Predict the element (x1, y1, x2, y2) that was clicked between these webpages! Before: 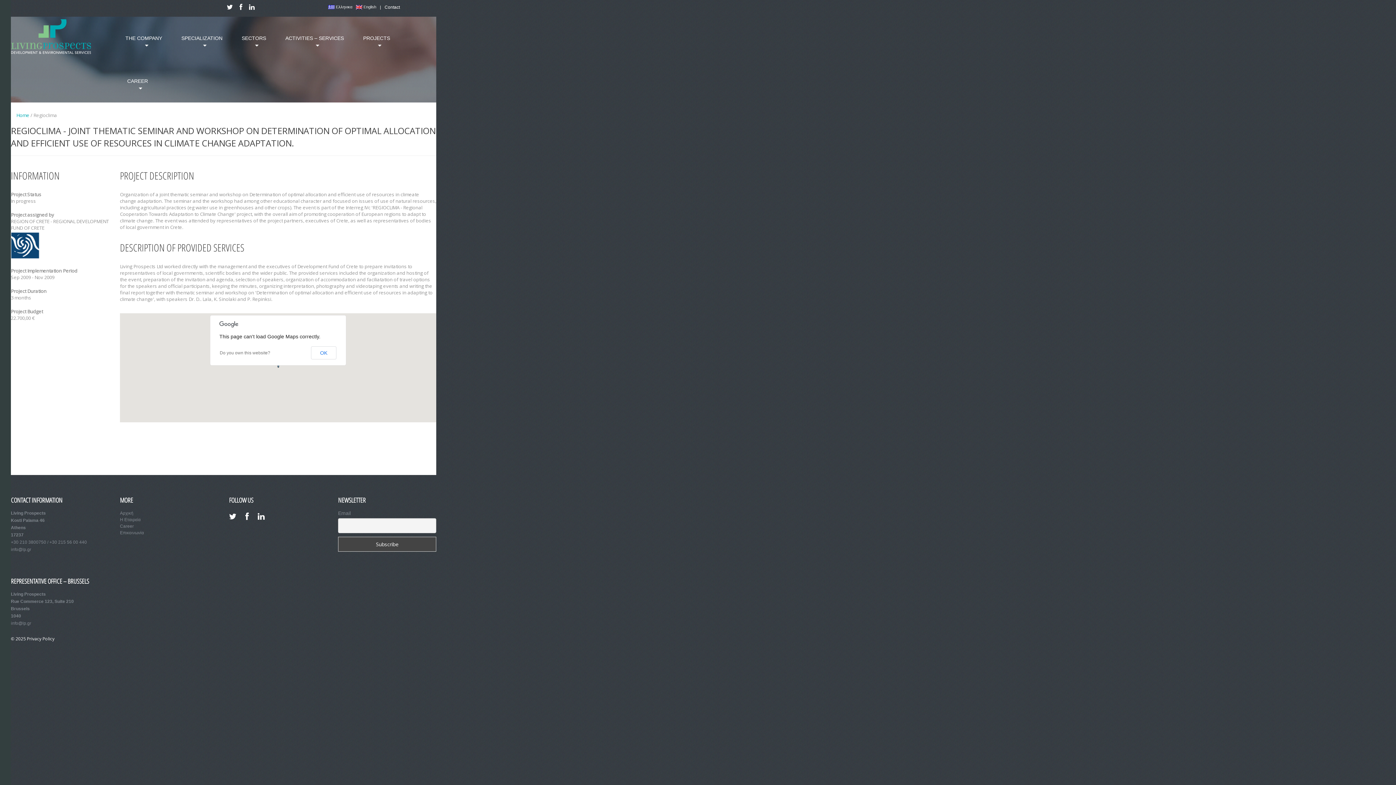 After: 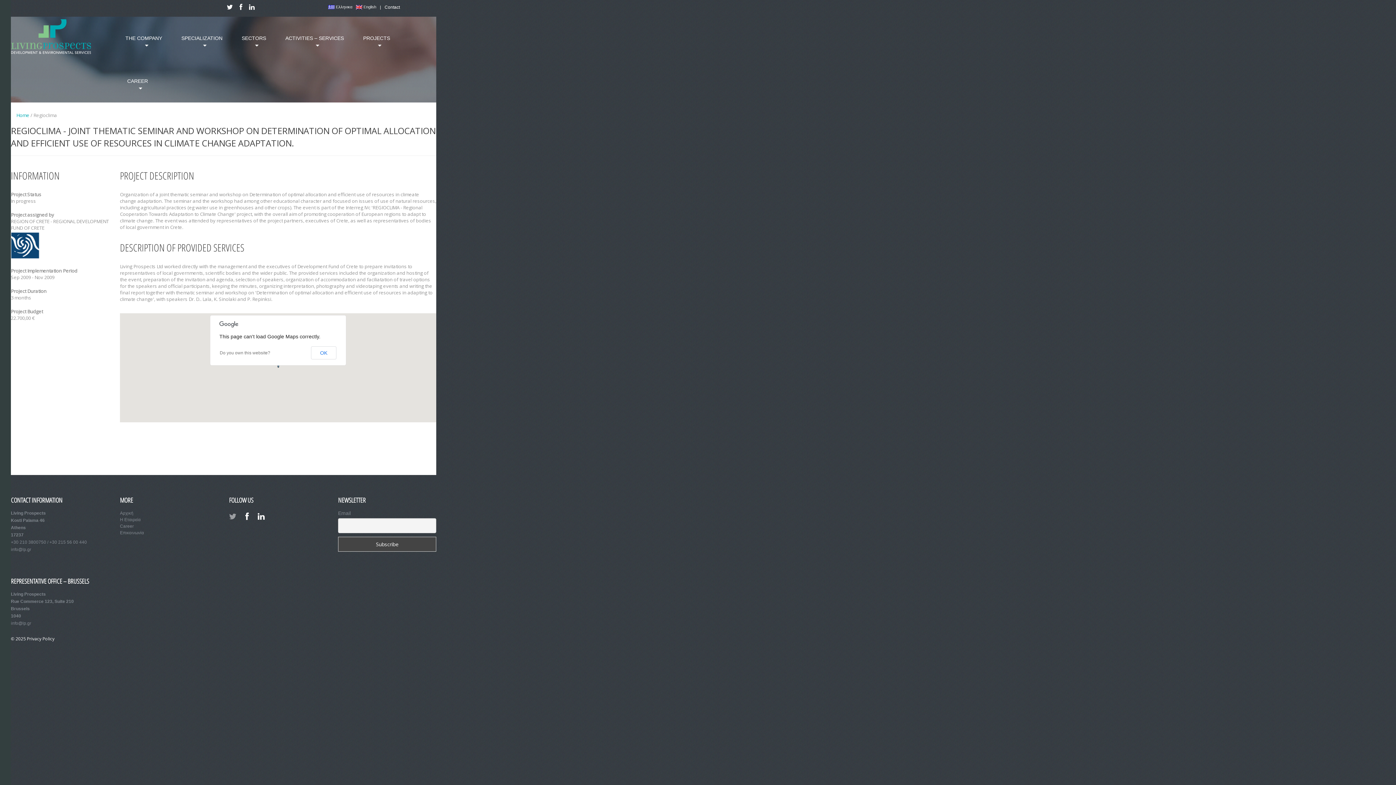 Action: bbox: (229, 513, 236, 521)